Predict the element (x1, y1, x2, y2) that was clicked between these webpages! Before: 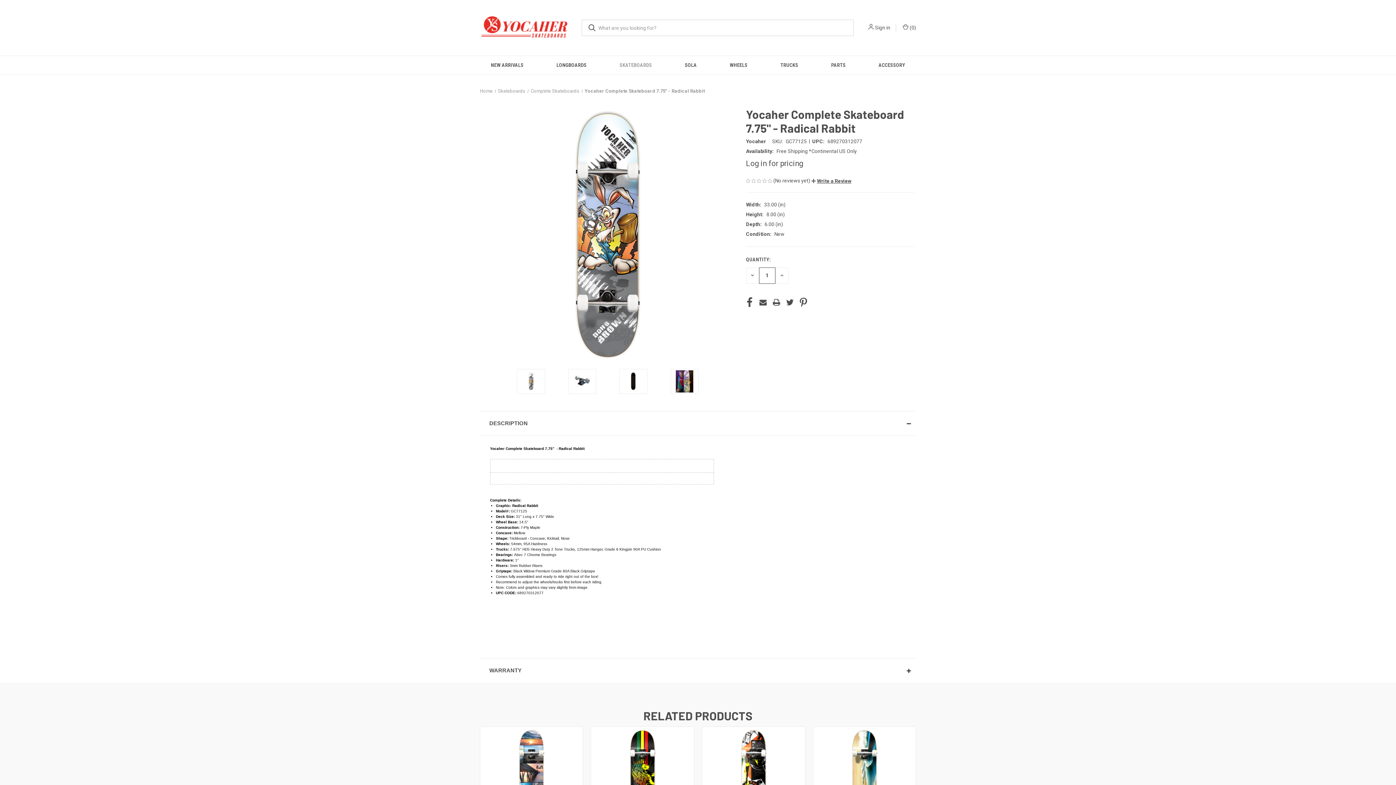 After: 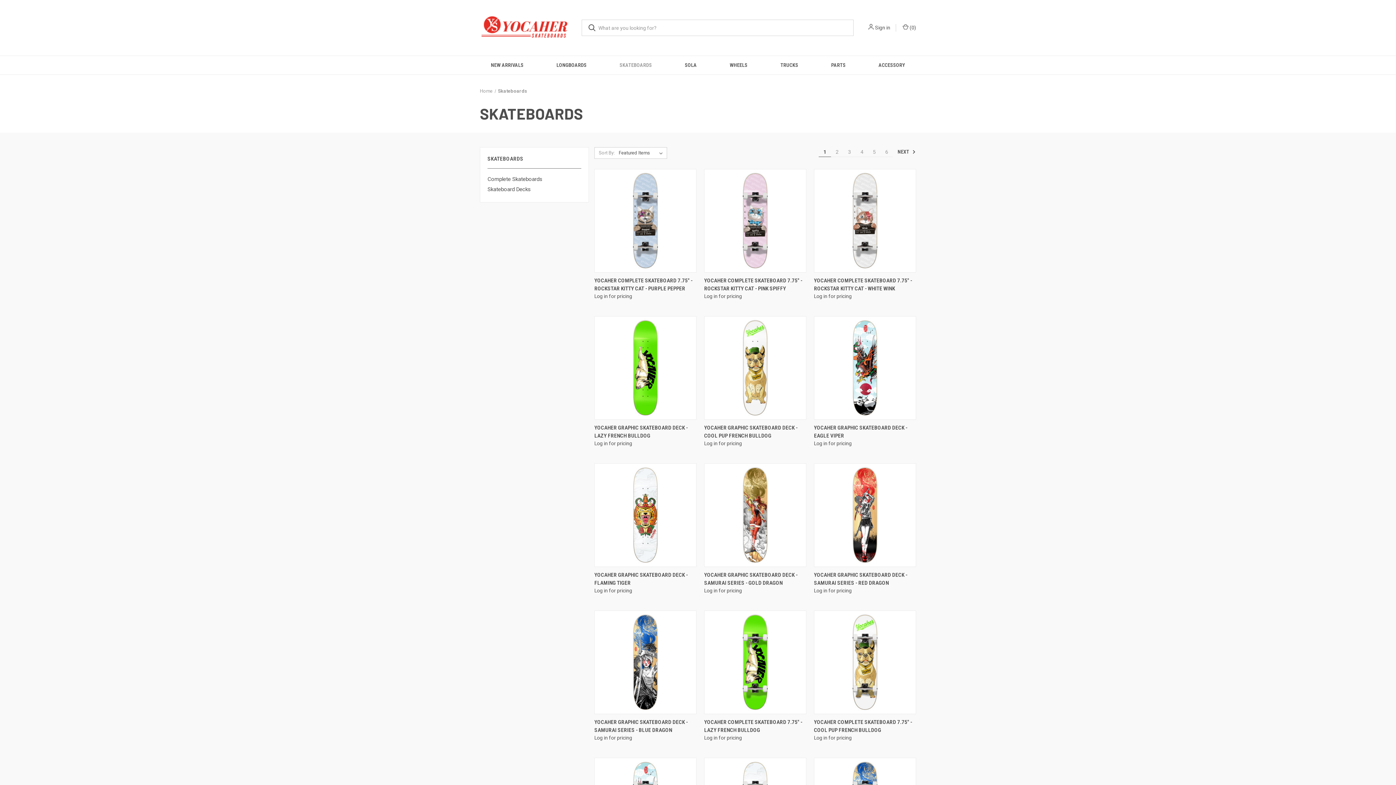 Action: label: Skateboards bbox: (498, 88, 525, 93)